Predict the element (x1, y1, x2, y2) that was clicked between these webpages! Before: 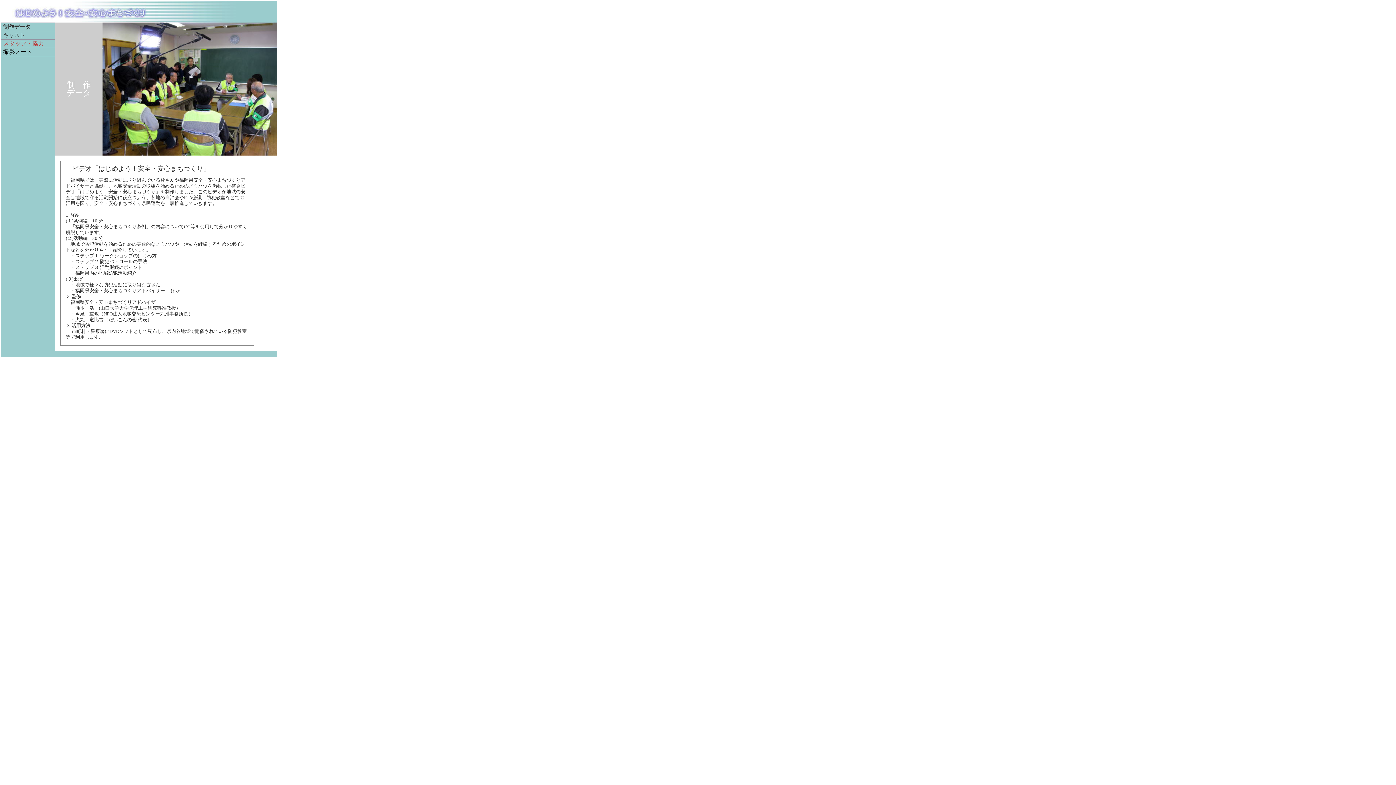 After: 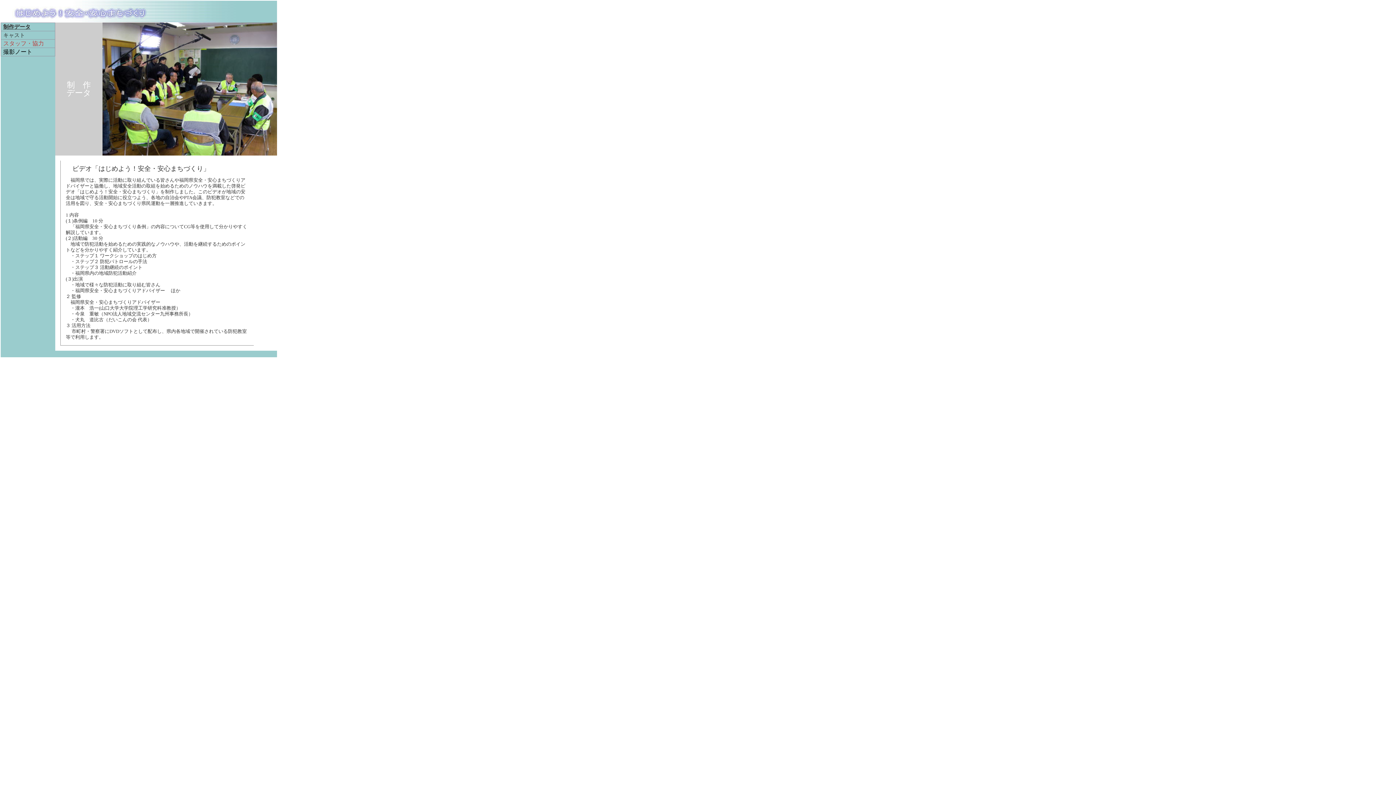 Action: bbox: (3, 24, 30, 29) label: 制作データ